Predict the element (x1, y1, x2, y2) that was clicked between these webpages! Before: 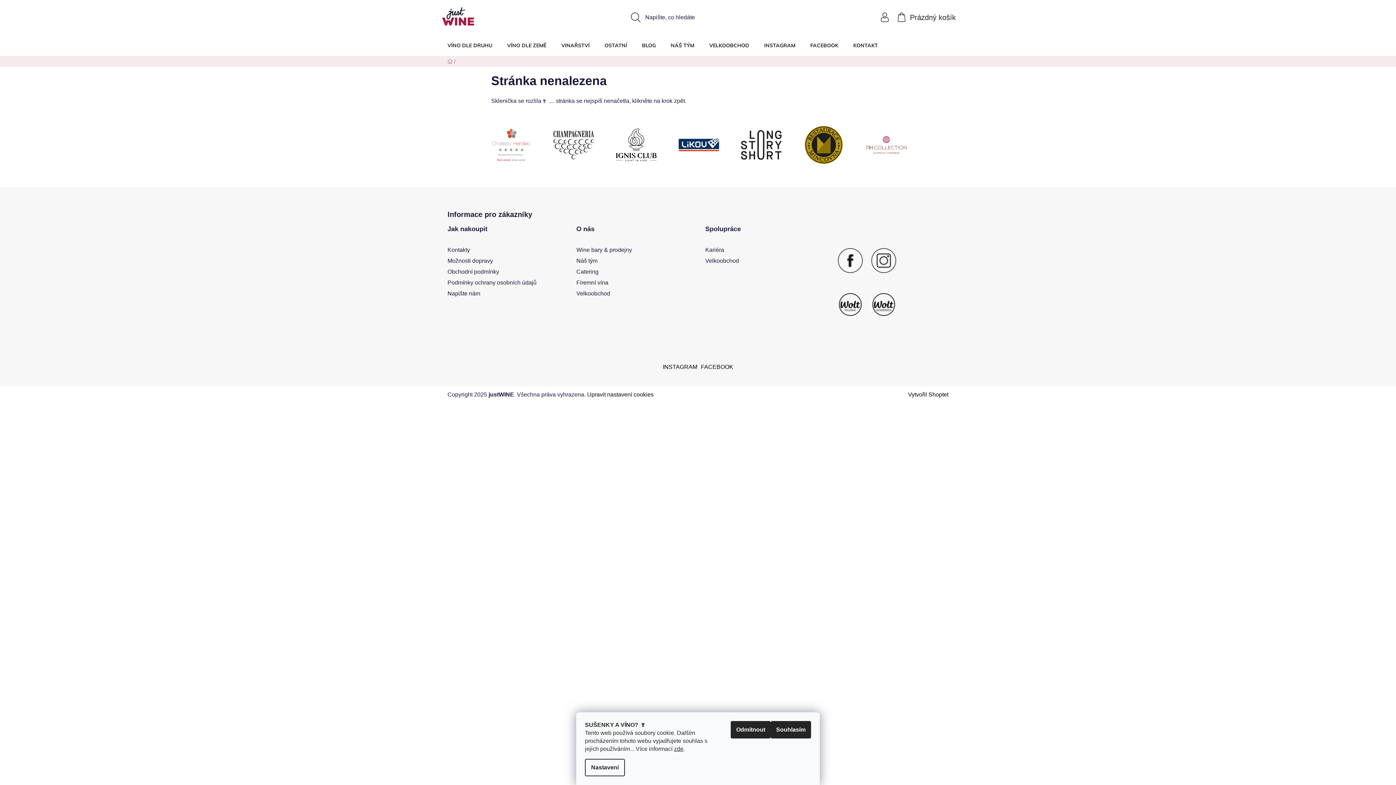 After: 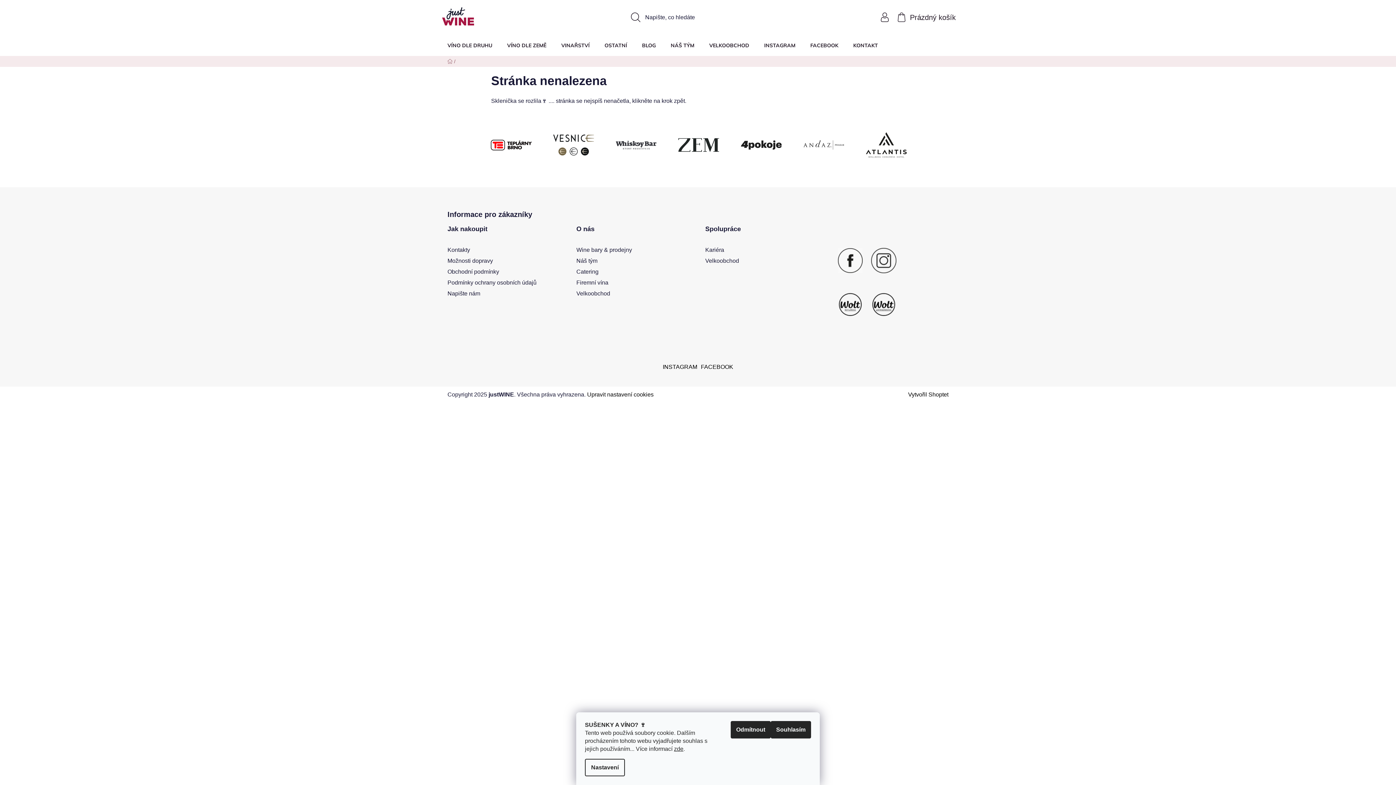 Action: bbox: (871, 248, 896, 272)